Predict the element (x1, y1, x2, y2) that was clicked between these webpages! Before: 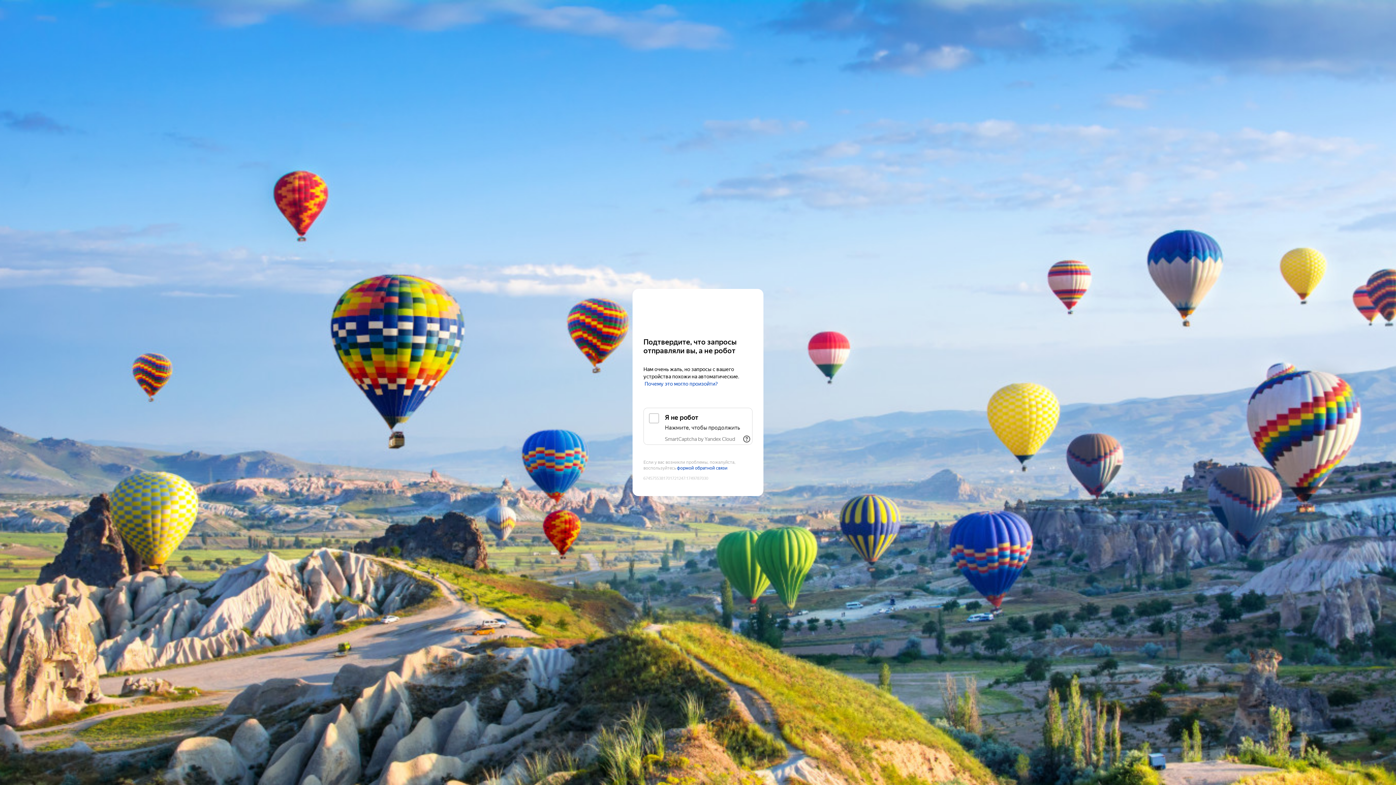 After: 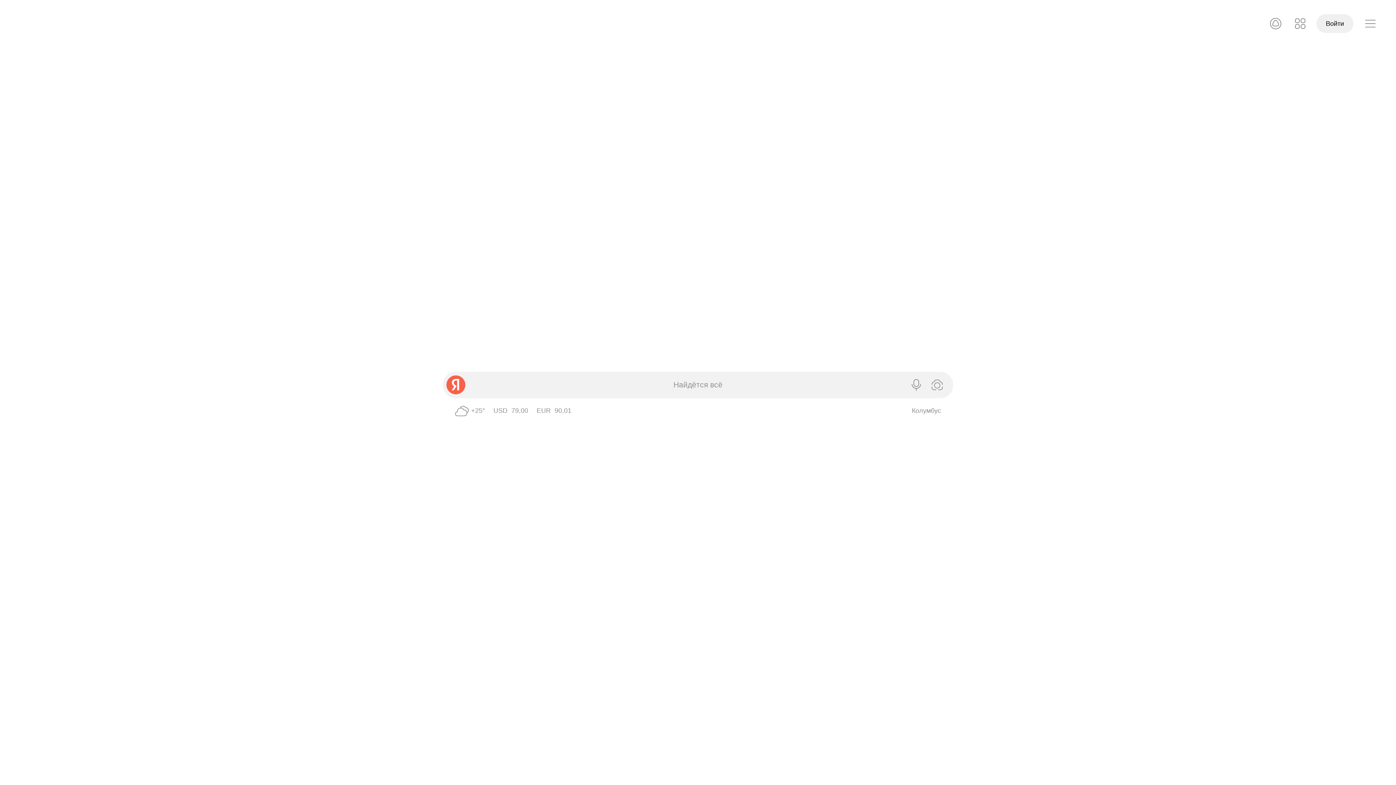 Action: label: Yandex bbox: (643, 303, 752, 316)